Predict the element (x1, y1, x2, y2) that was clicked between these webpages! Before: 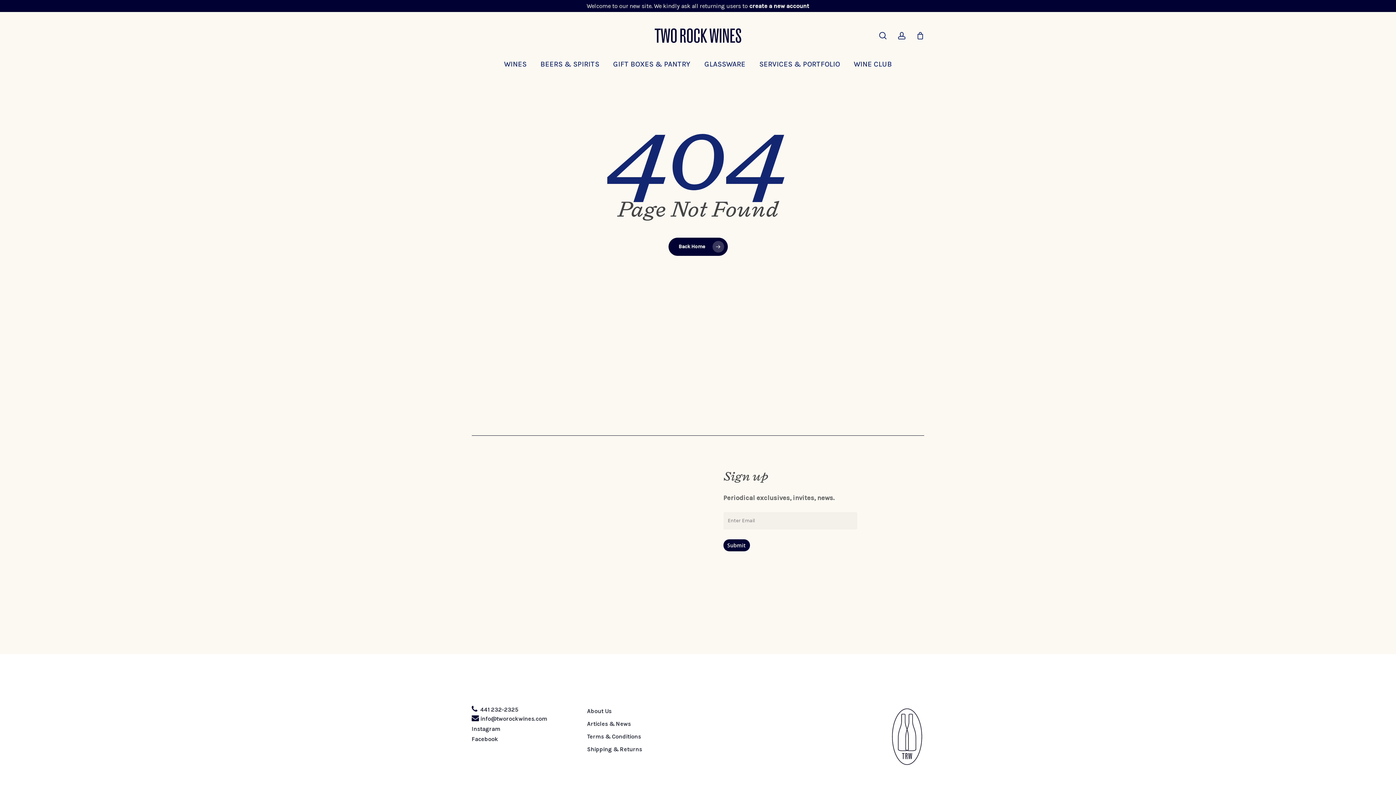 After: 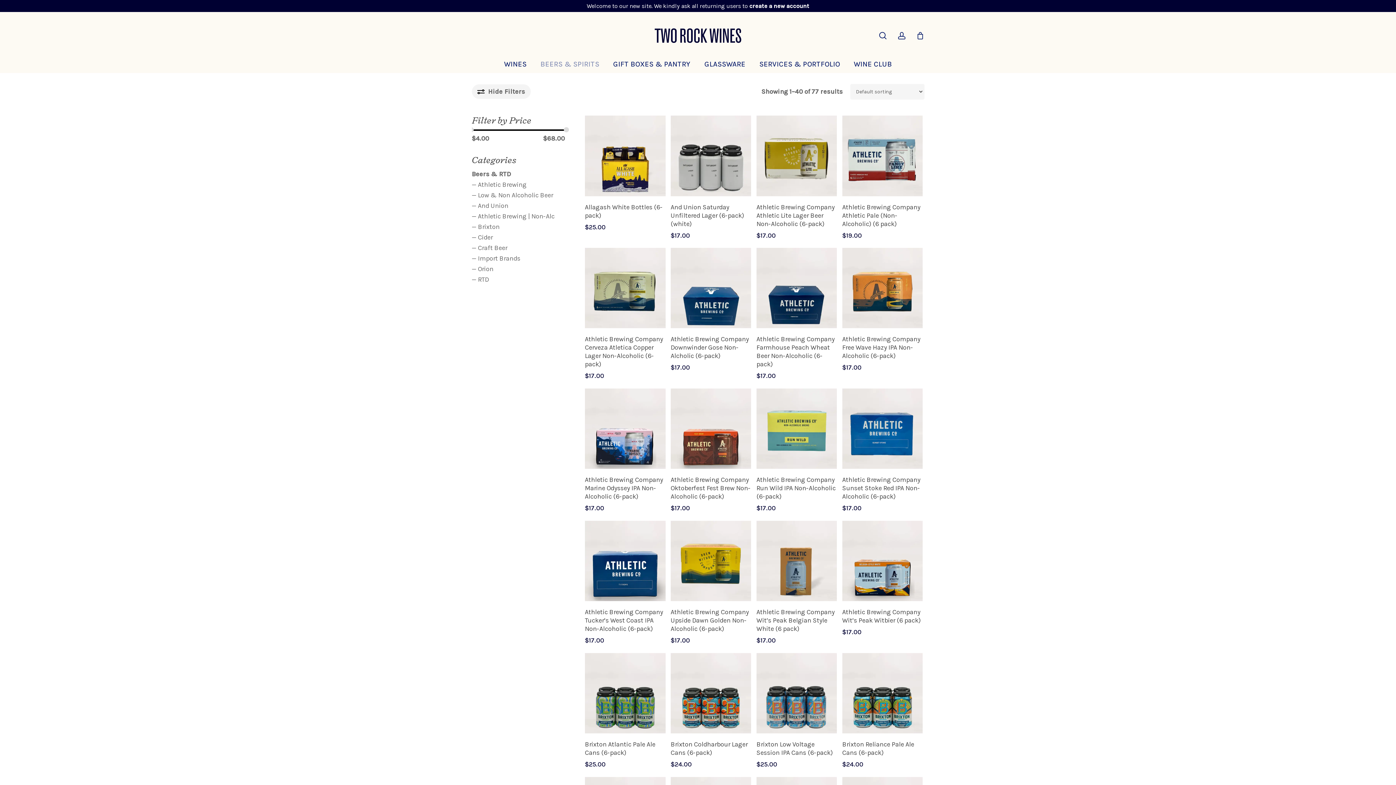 Action: label: BEERS & SPIRITS bbox: (533, 59, 606, 69)